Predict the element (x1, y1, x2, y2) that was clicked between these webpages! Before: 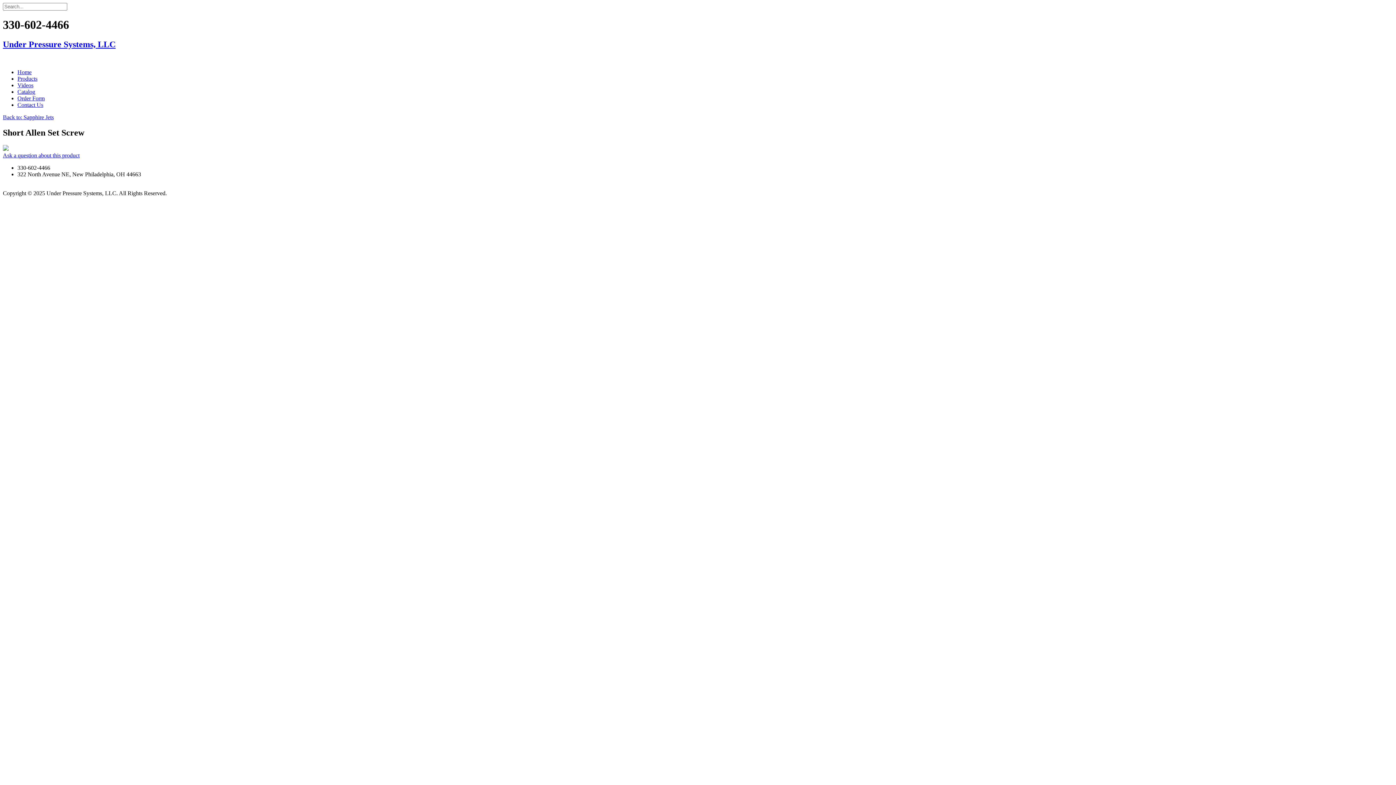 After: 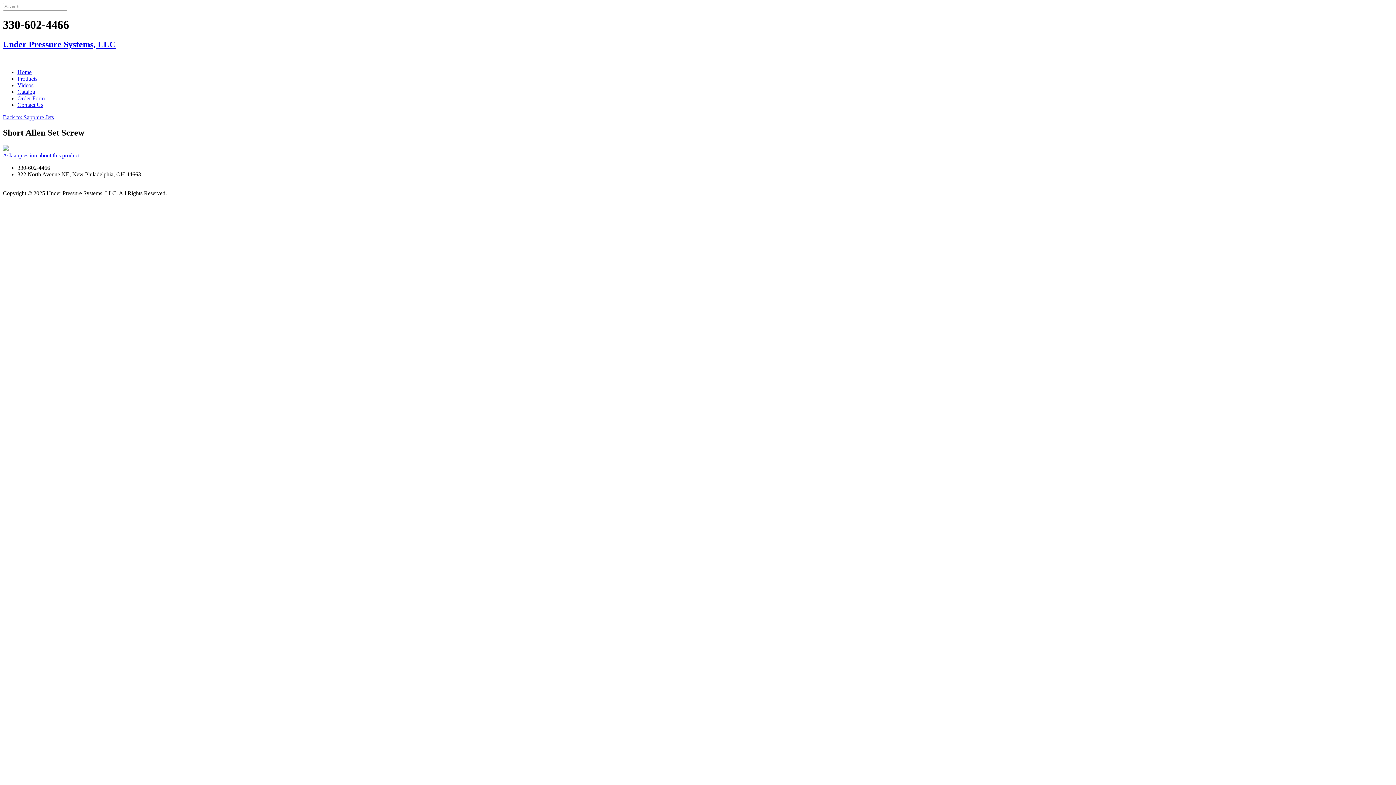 Action: label: Order Form bbox: (17, 95, 44, 101)